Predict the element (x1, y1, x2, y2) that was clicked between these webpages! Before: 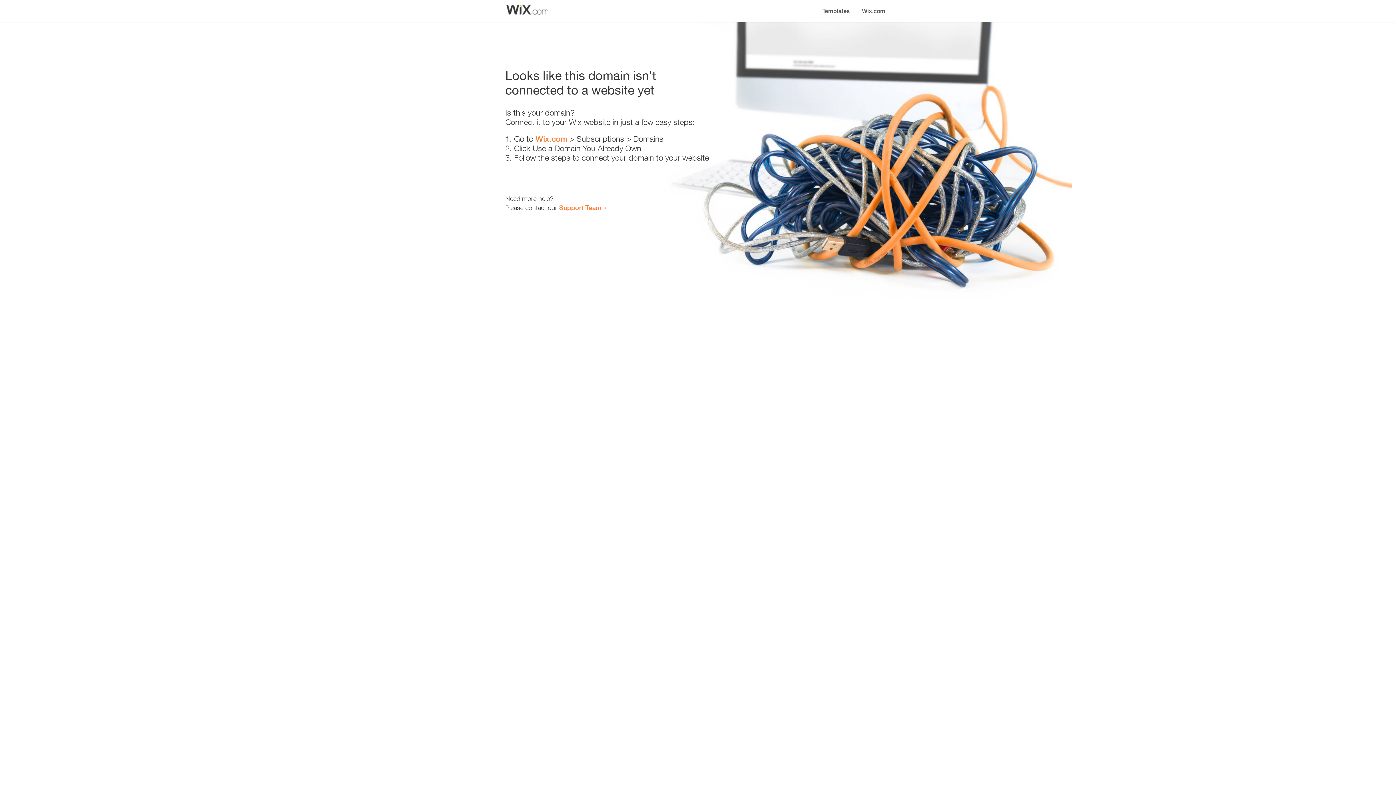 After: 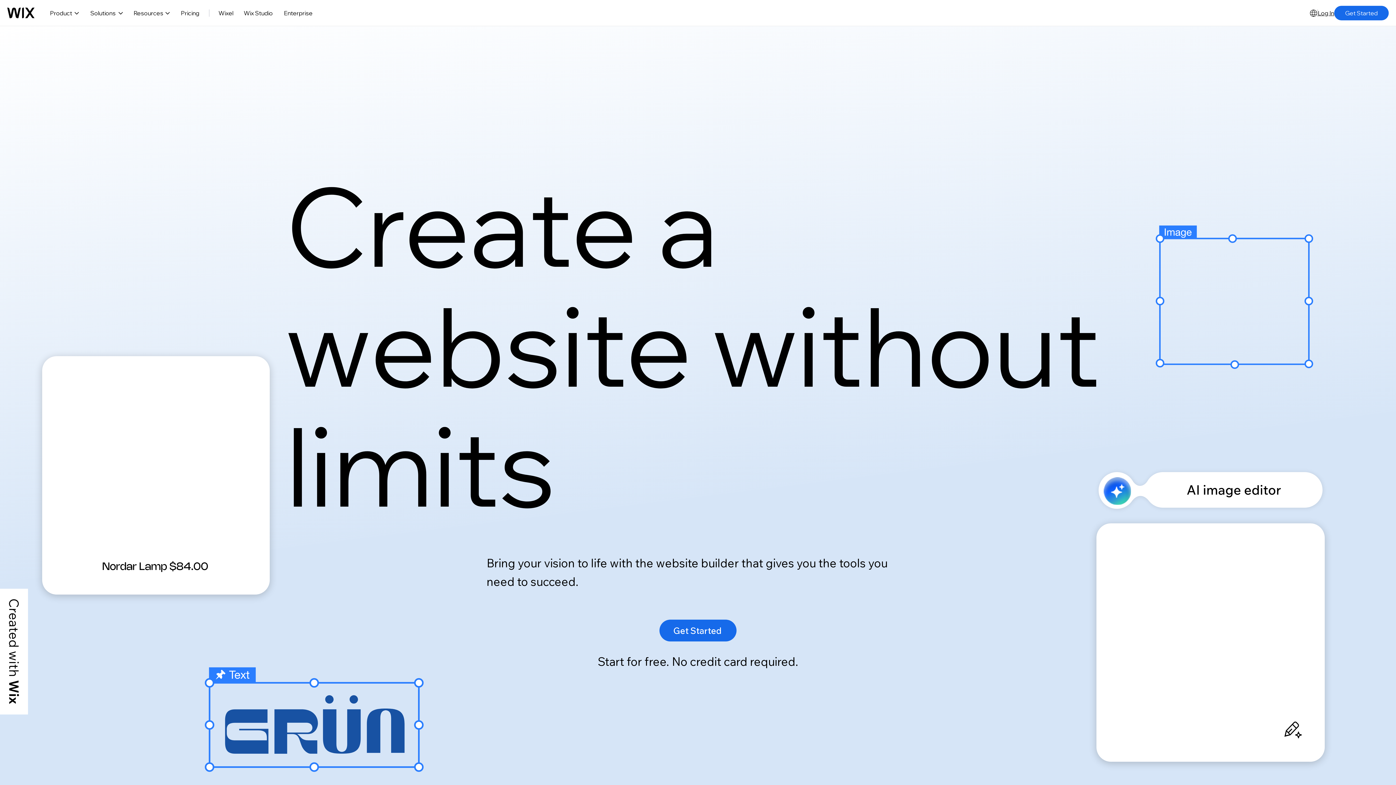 Action: label: Wix.com bbox: (856, 0, 890, 14)